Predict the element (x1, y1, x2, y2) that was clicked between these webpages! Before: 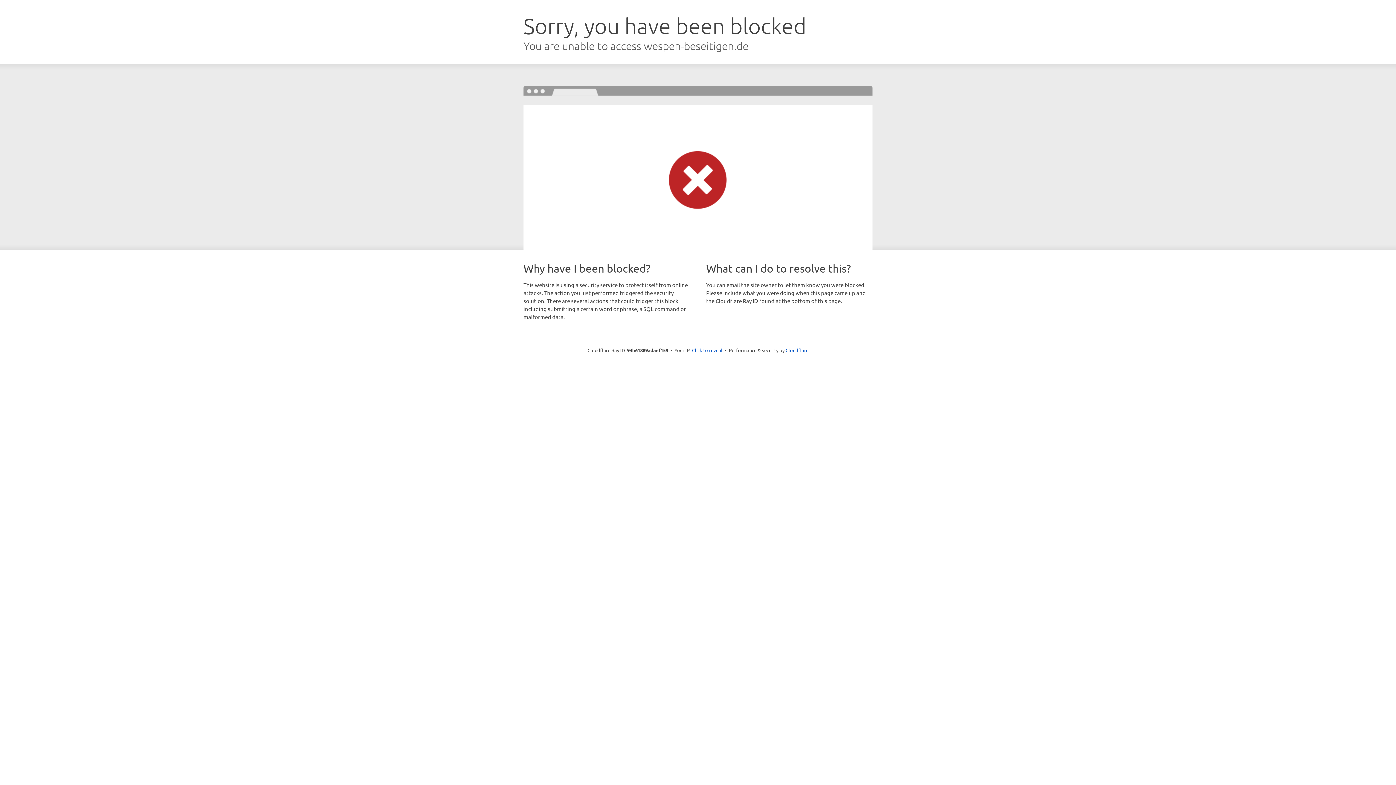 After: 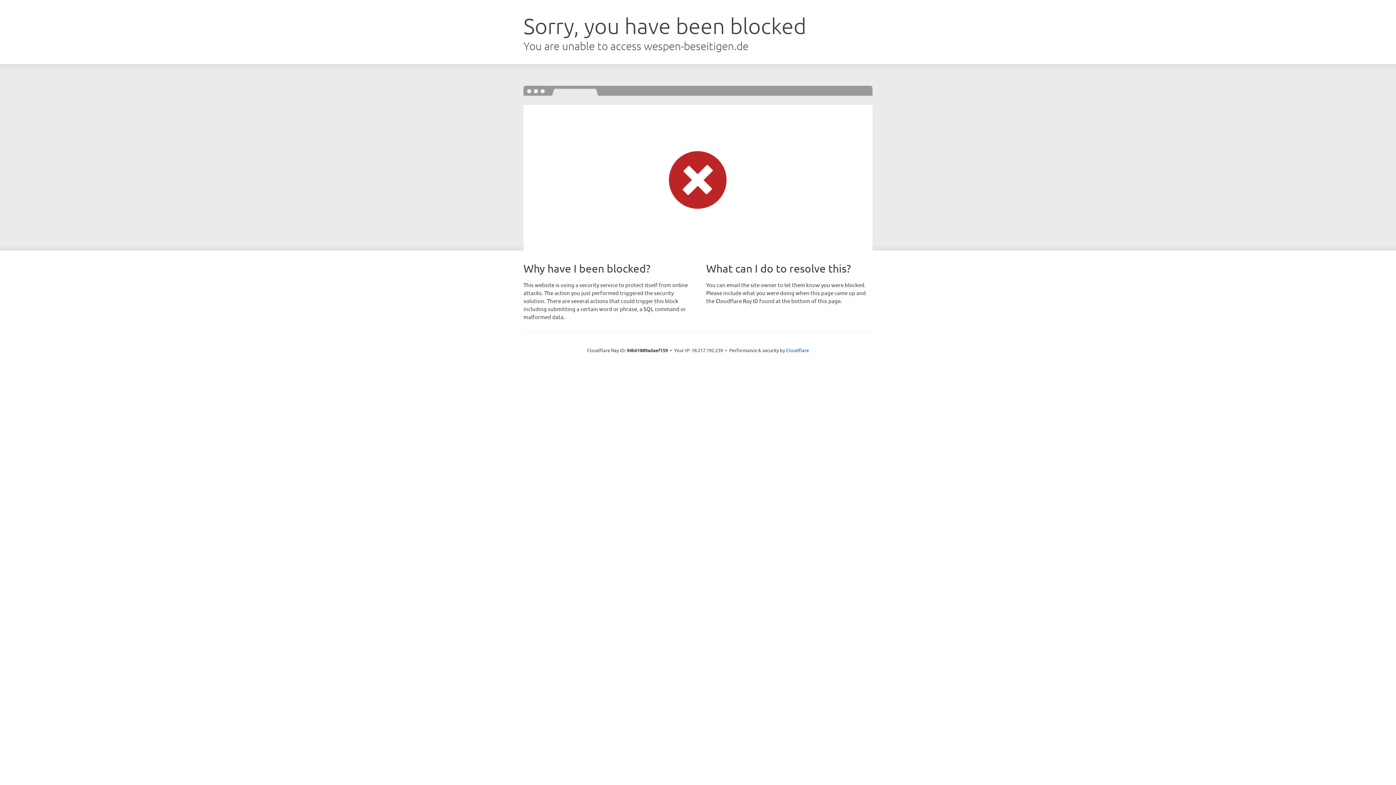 Action: label: Click to reveal bbox: (692, 346, 722, 353)